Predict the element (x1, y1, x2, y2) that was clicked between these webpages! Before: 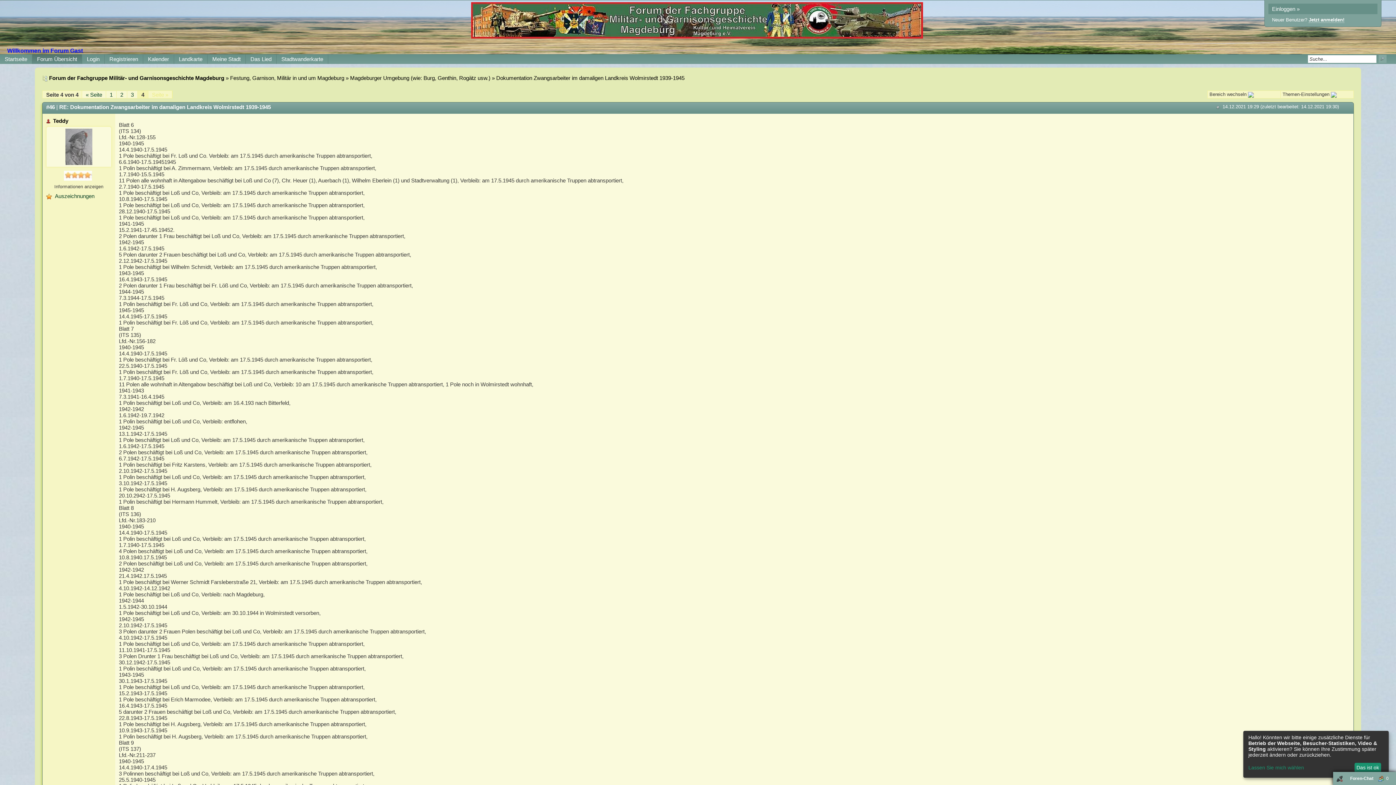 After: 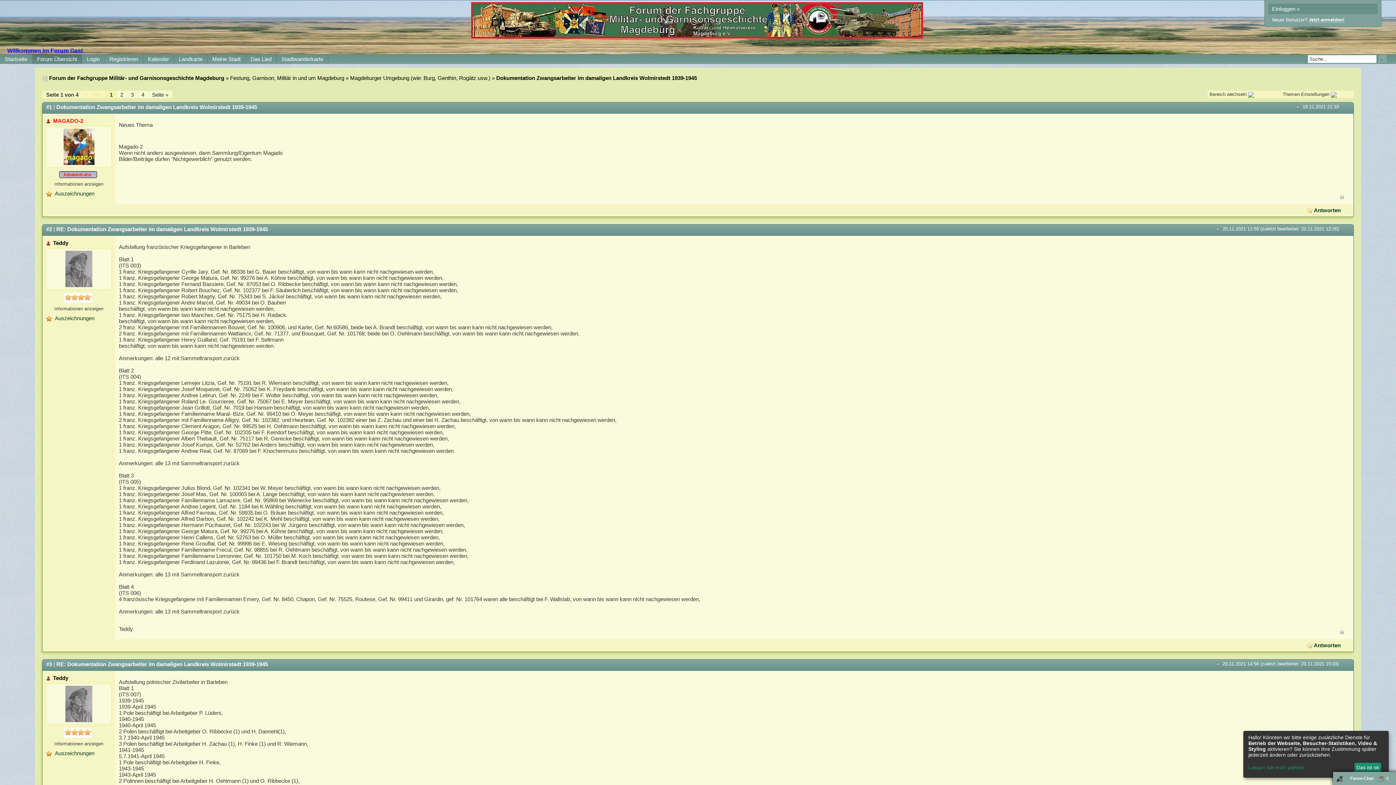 Action: bbox: (105, 90, 116, 98) label: 1